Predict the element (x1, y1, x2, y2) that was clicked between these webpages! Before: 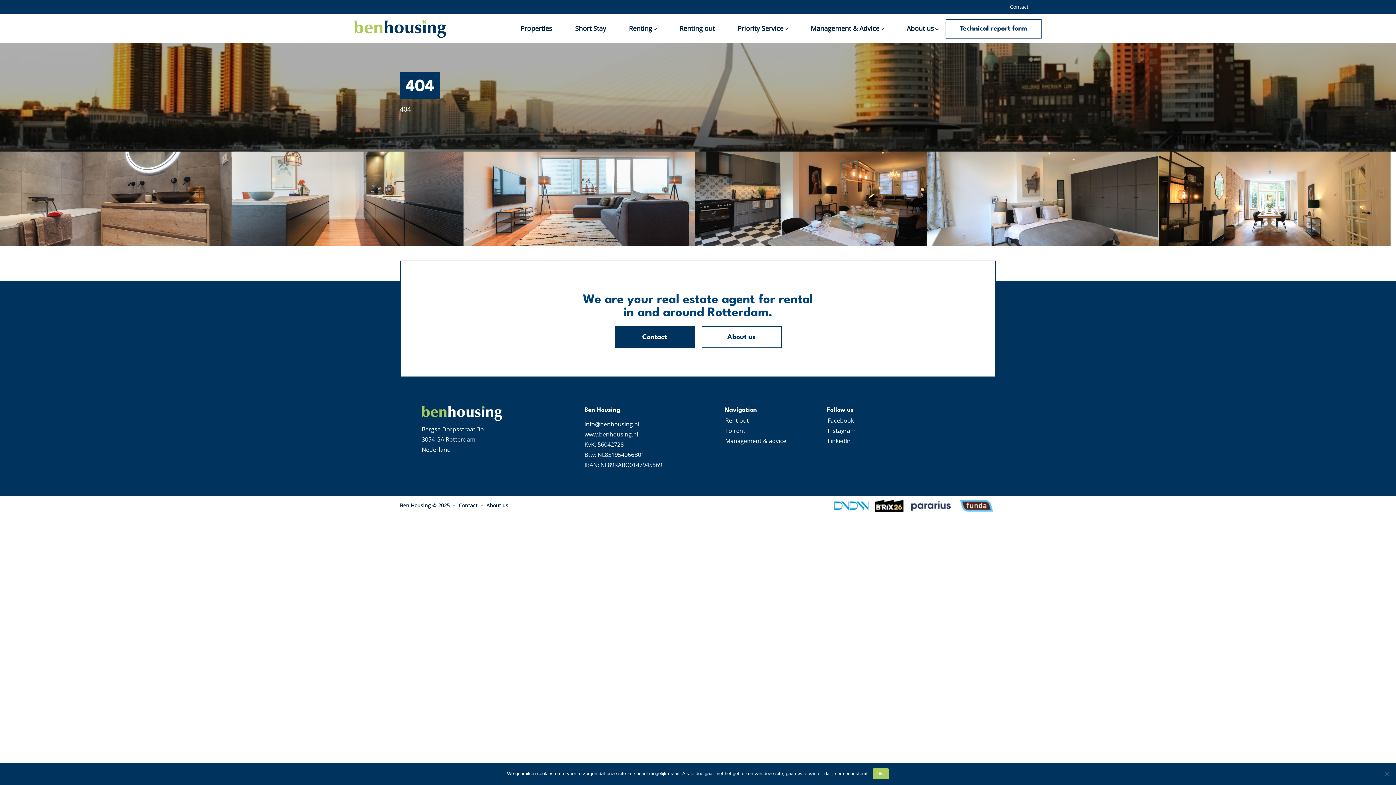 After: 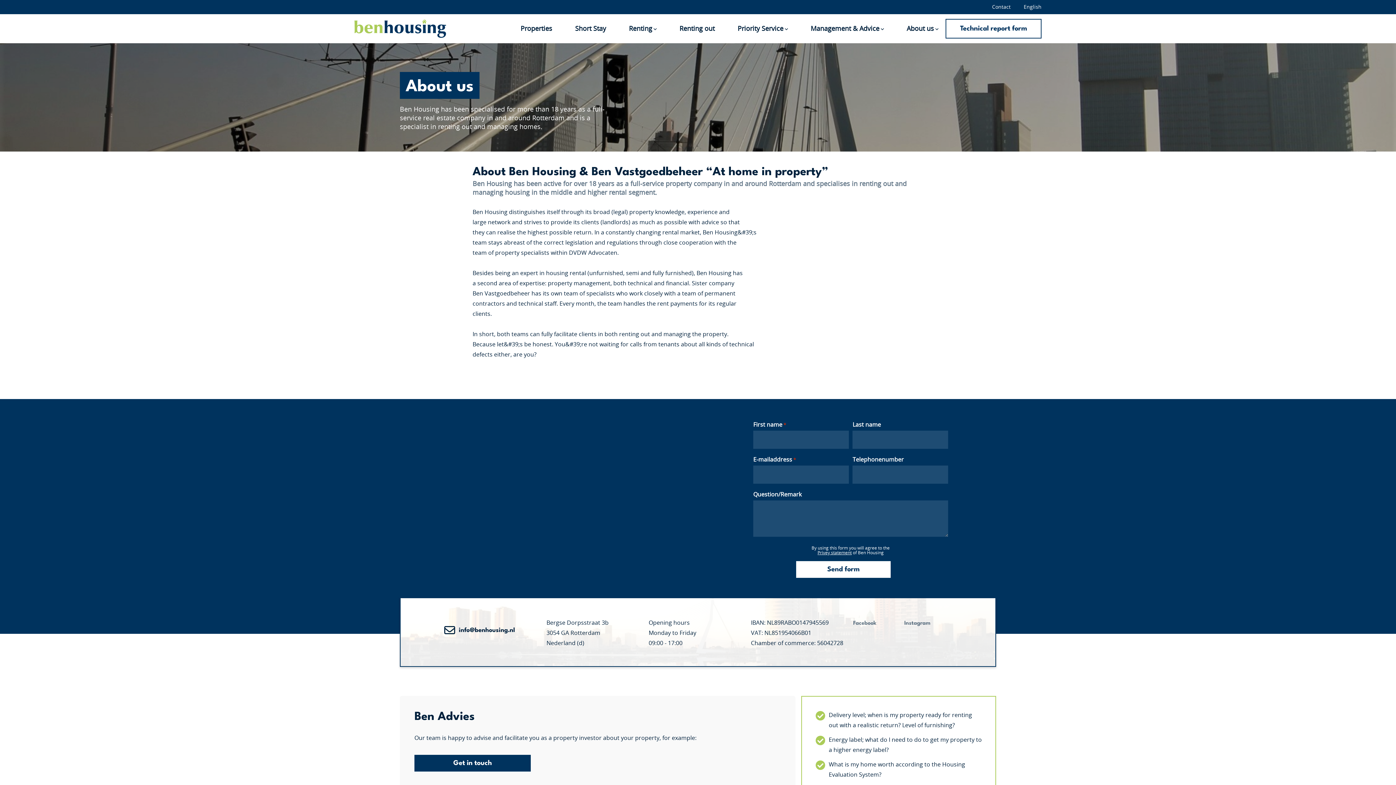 Action: bbox: (906, 24, 938, 34) label: About us